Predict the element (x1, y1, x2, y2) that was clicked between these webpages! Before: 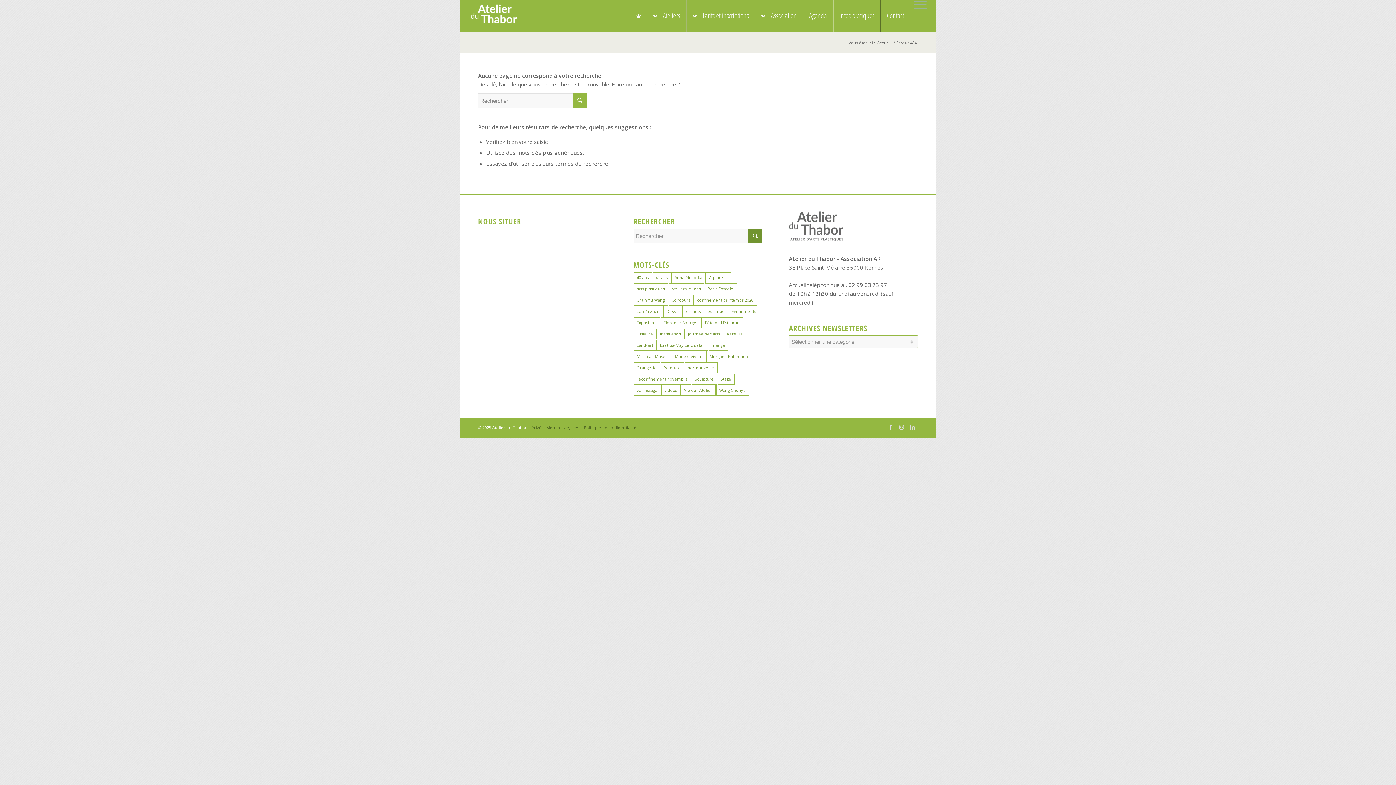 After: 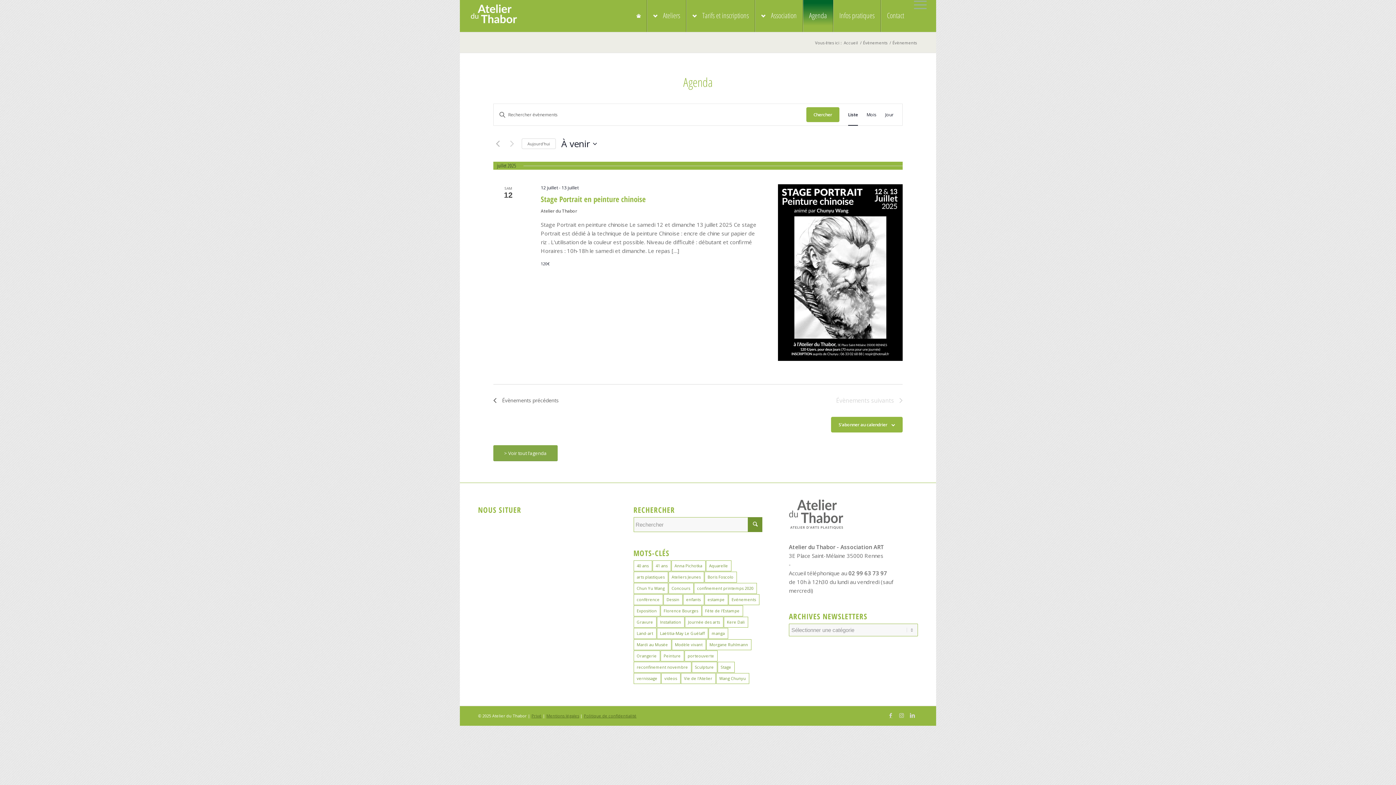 Action: bbox: (803, 0, 833, 32) label: Agenda